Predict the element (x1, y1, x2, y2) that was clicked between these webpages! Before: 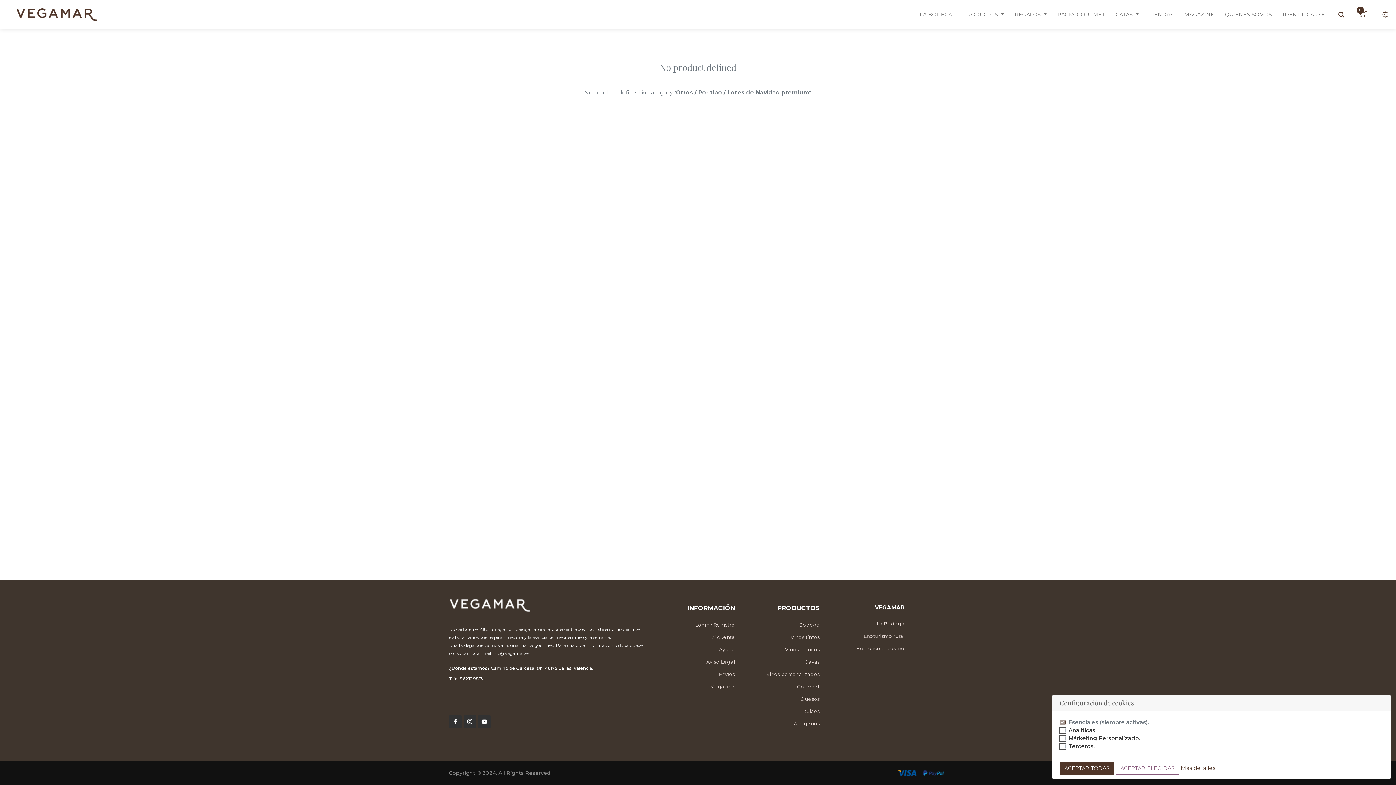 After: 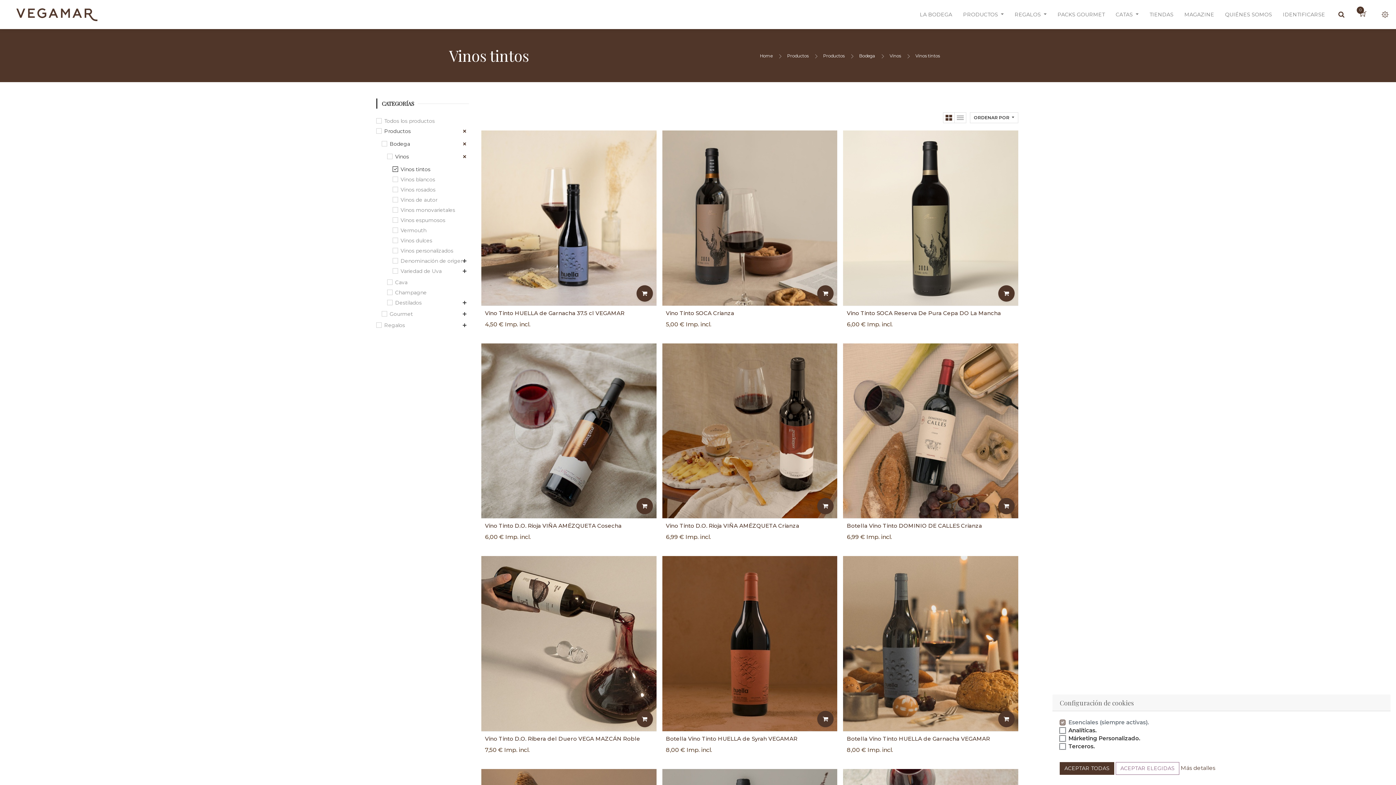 Action: label: Vinos tintos bbox: (790, 634, 819, 640)